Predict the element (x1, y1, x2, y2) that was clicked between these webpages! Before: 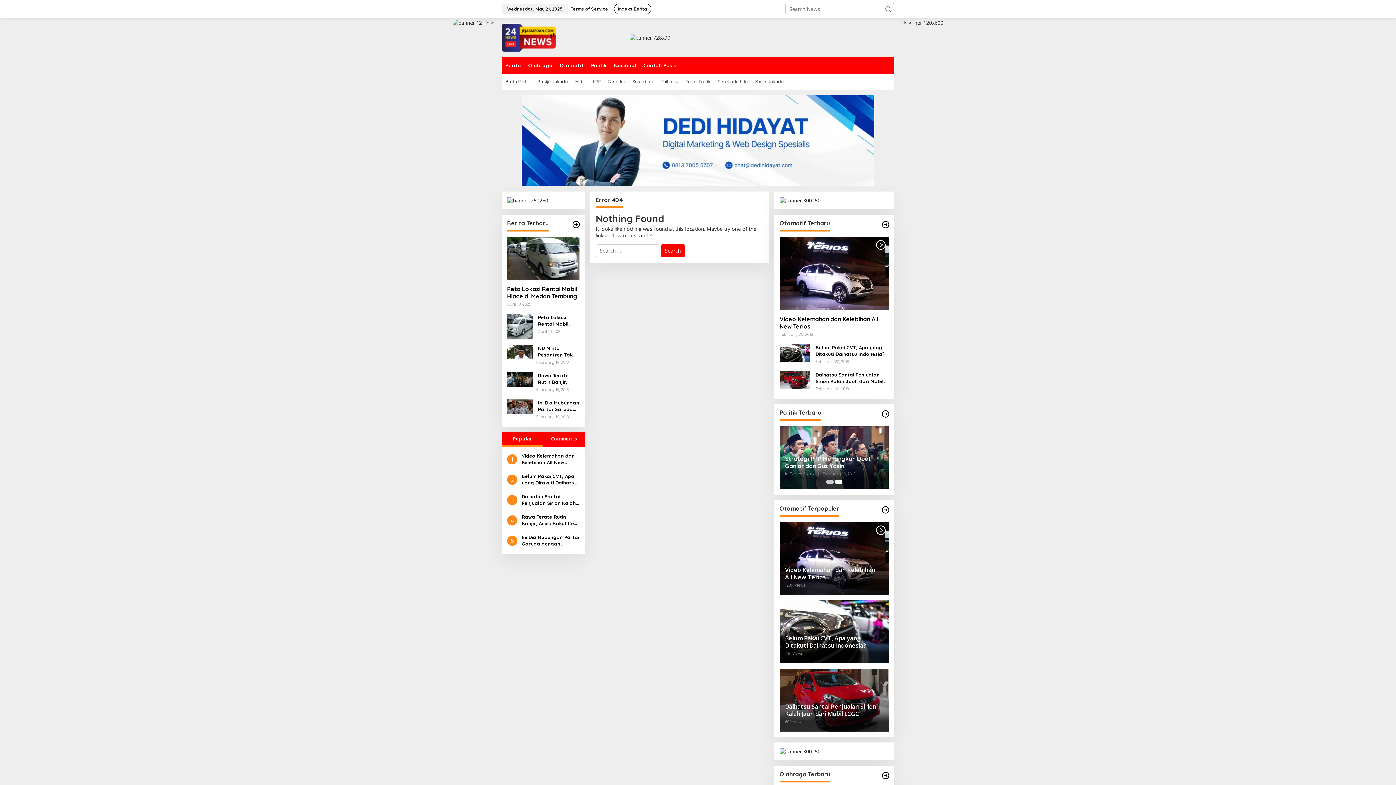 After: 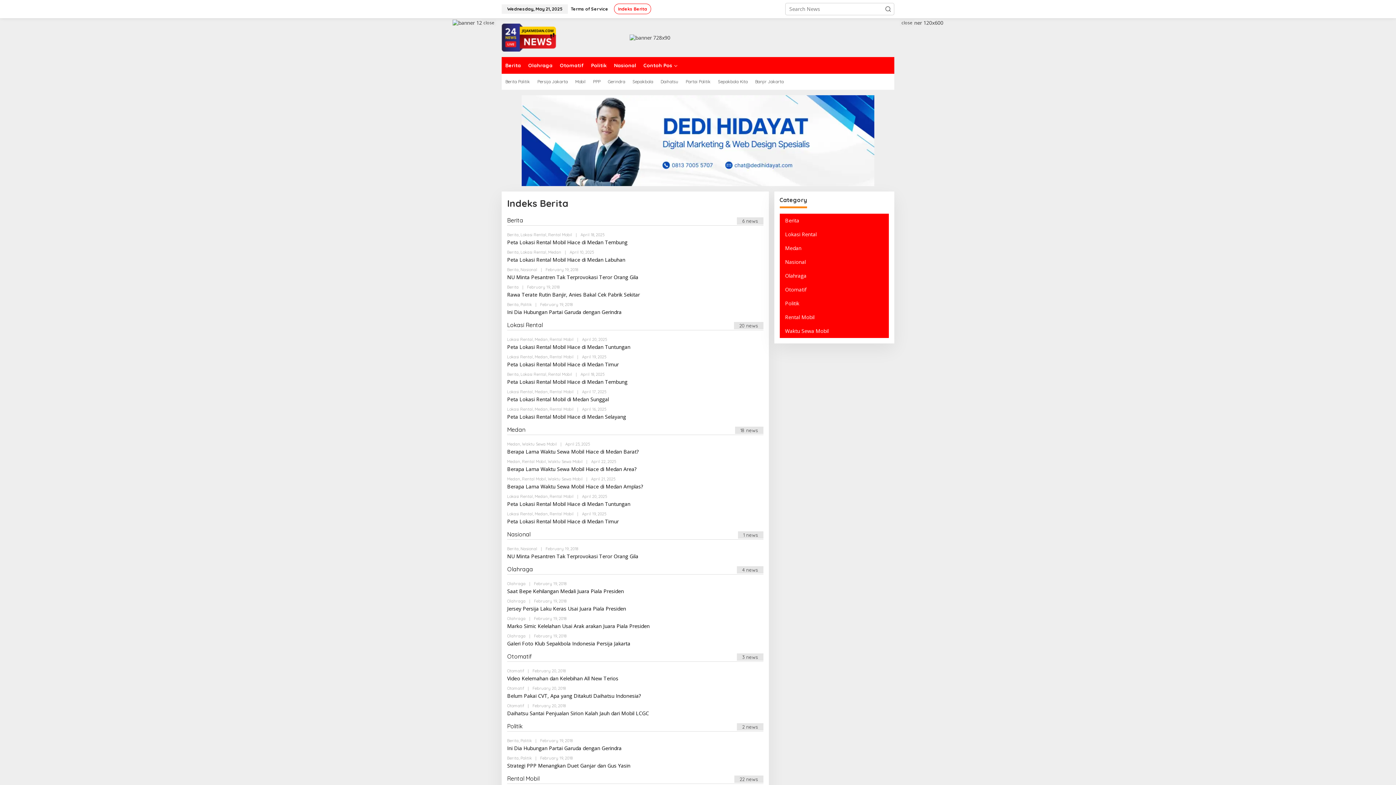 Action: bbox: (611, 0, 654, 18) label: Indeks Berita